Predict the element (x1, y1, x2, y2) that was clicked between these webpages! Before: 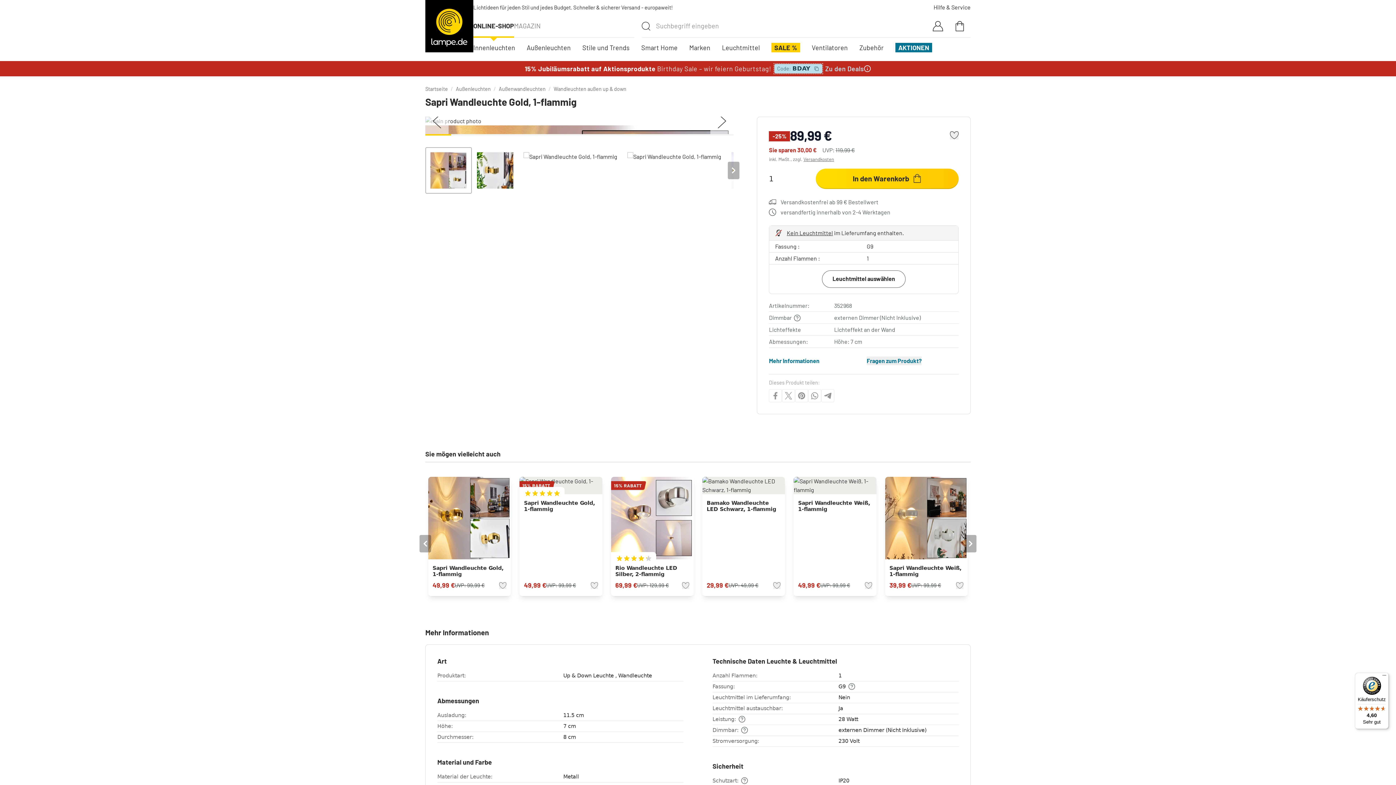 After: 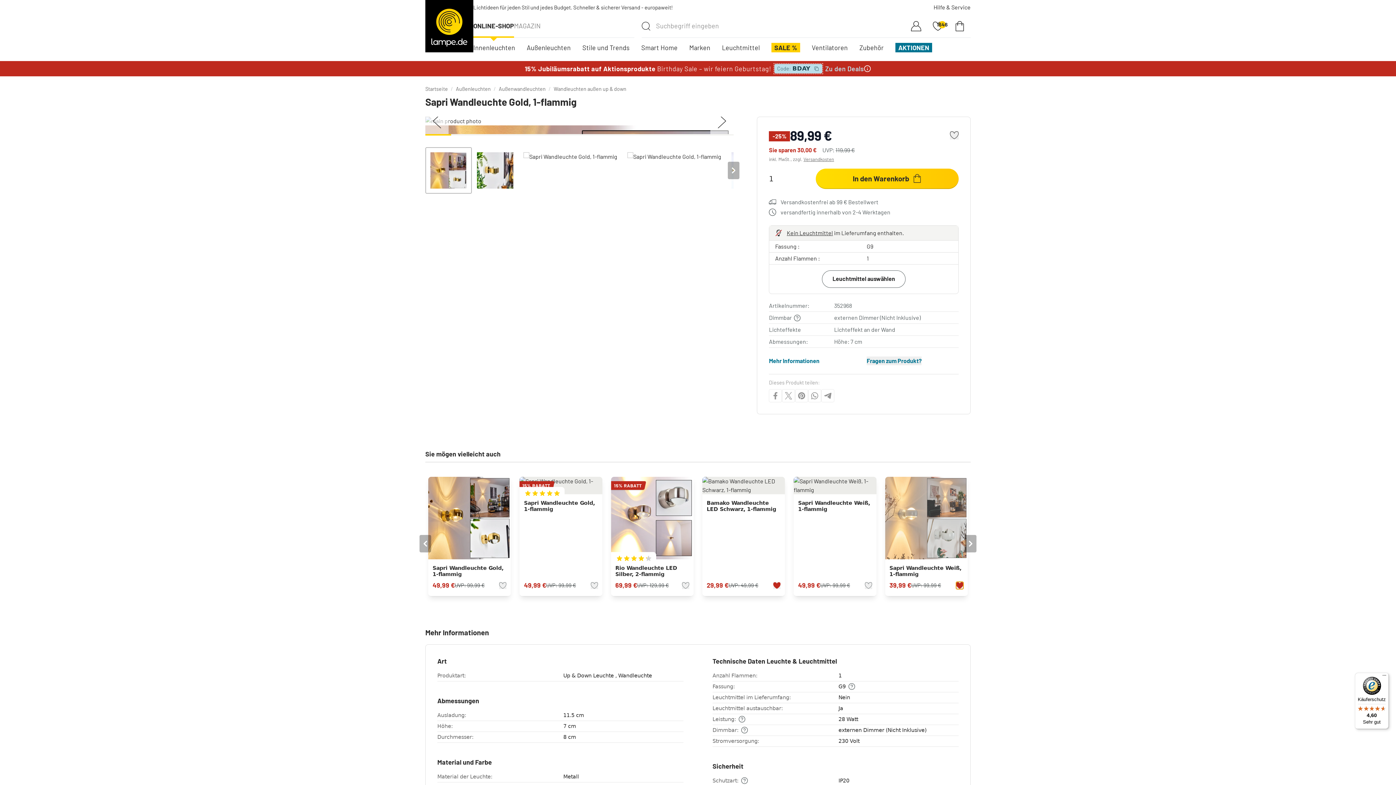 Action: label: Zur Wunschliste hinzufügen bbox: (956, 582, 963, 589)